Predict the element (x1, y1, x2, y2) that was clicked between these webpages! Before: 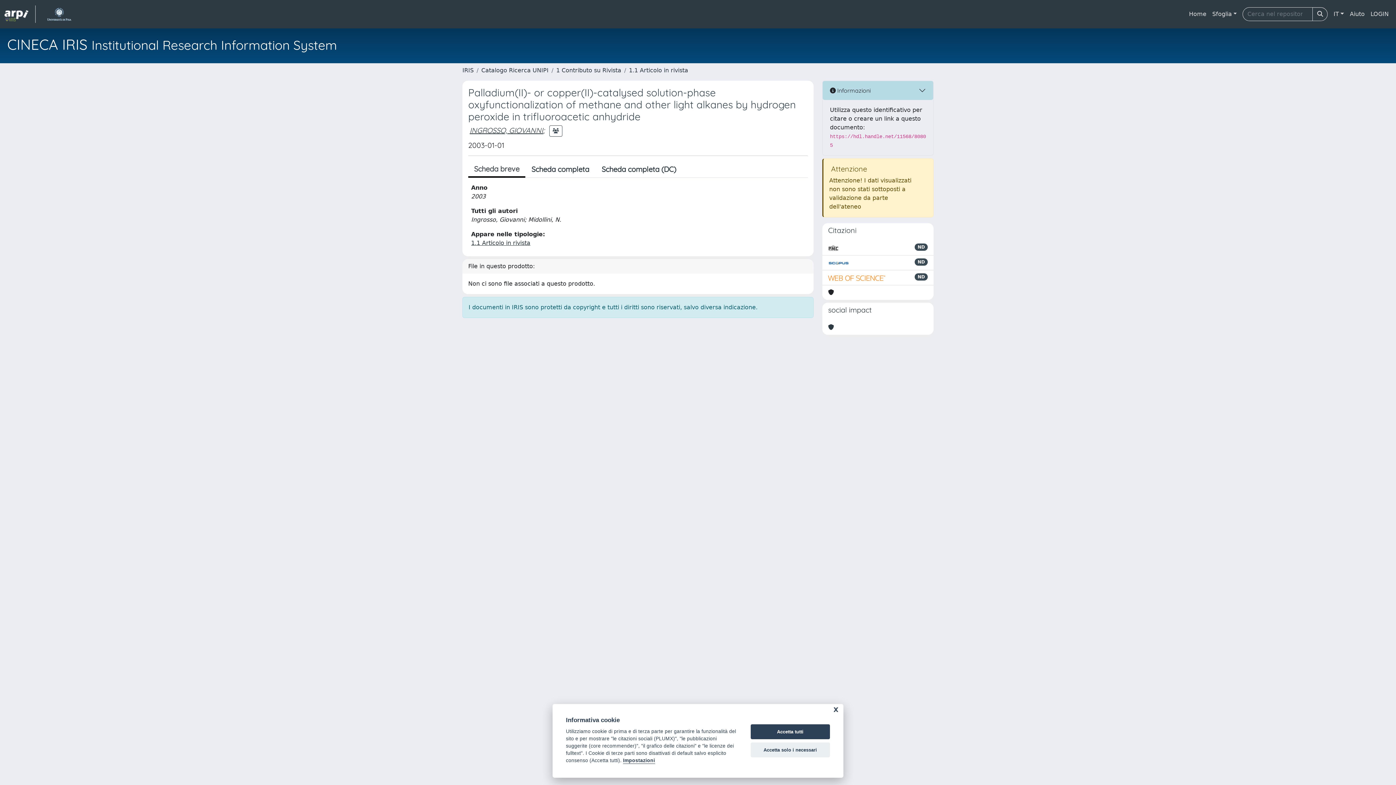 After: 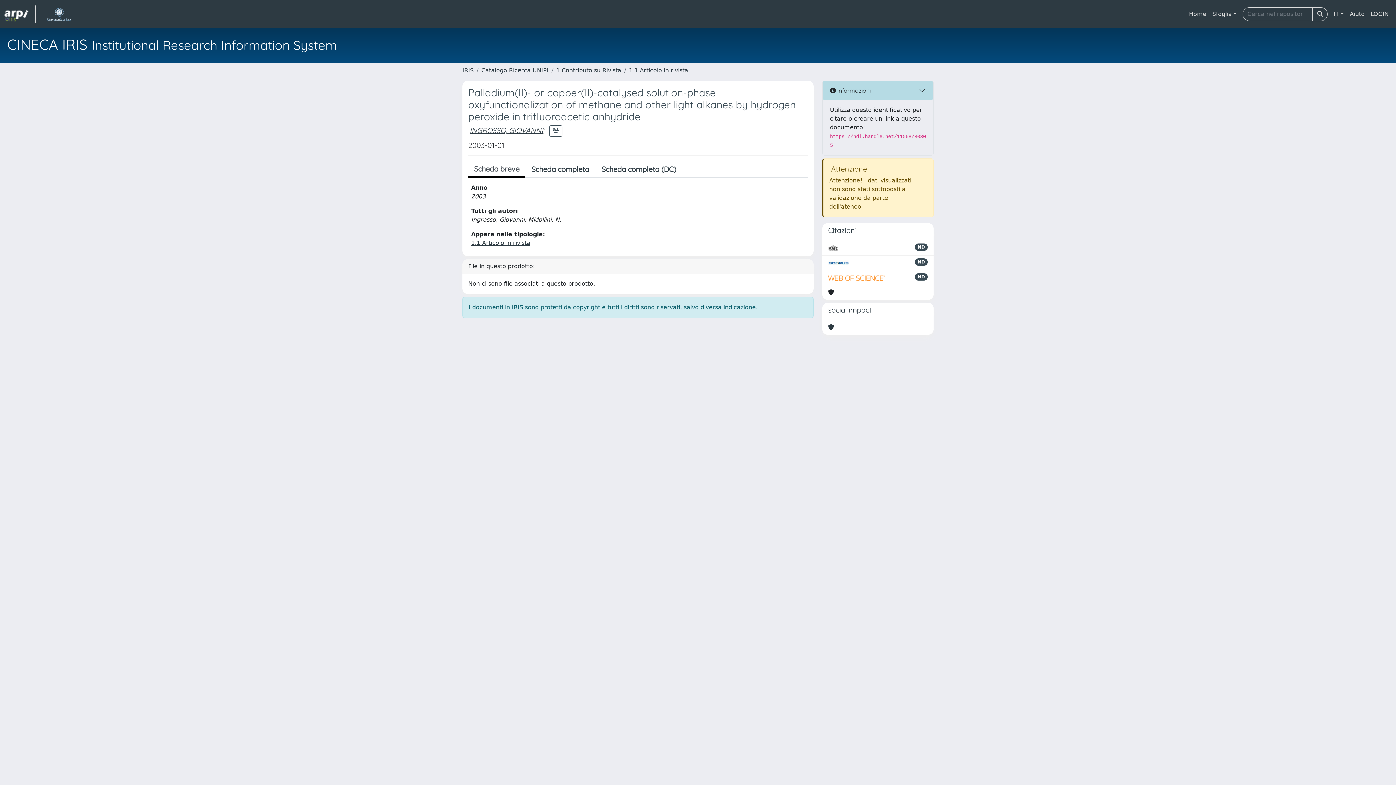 Action: bbox: (750, 742, 830, 757) label: Accetta solo i necessari